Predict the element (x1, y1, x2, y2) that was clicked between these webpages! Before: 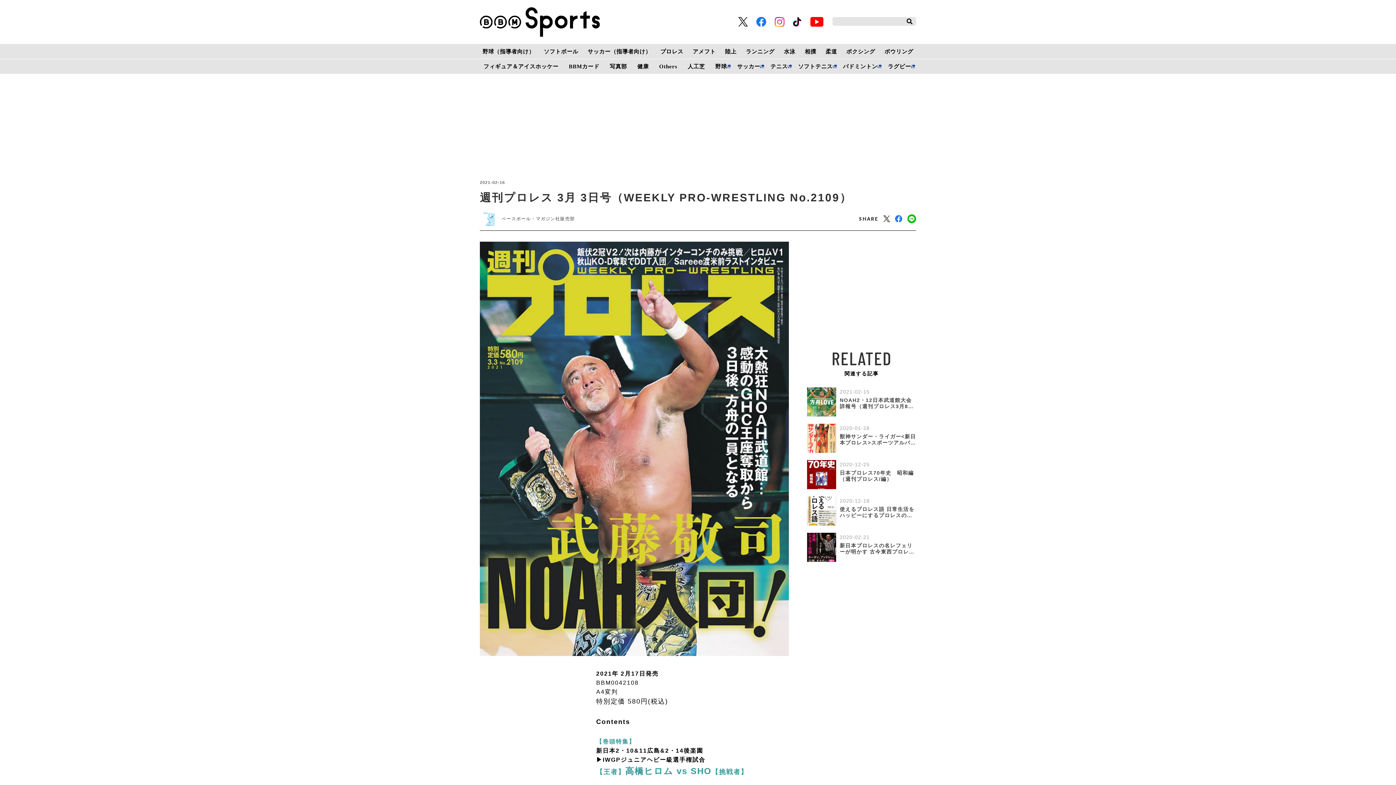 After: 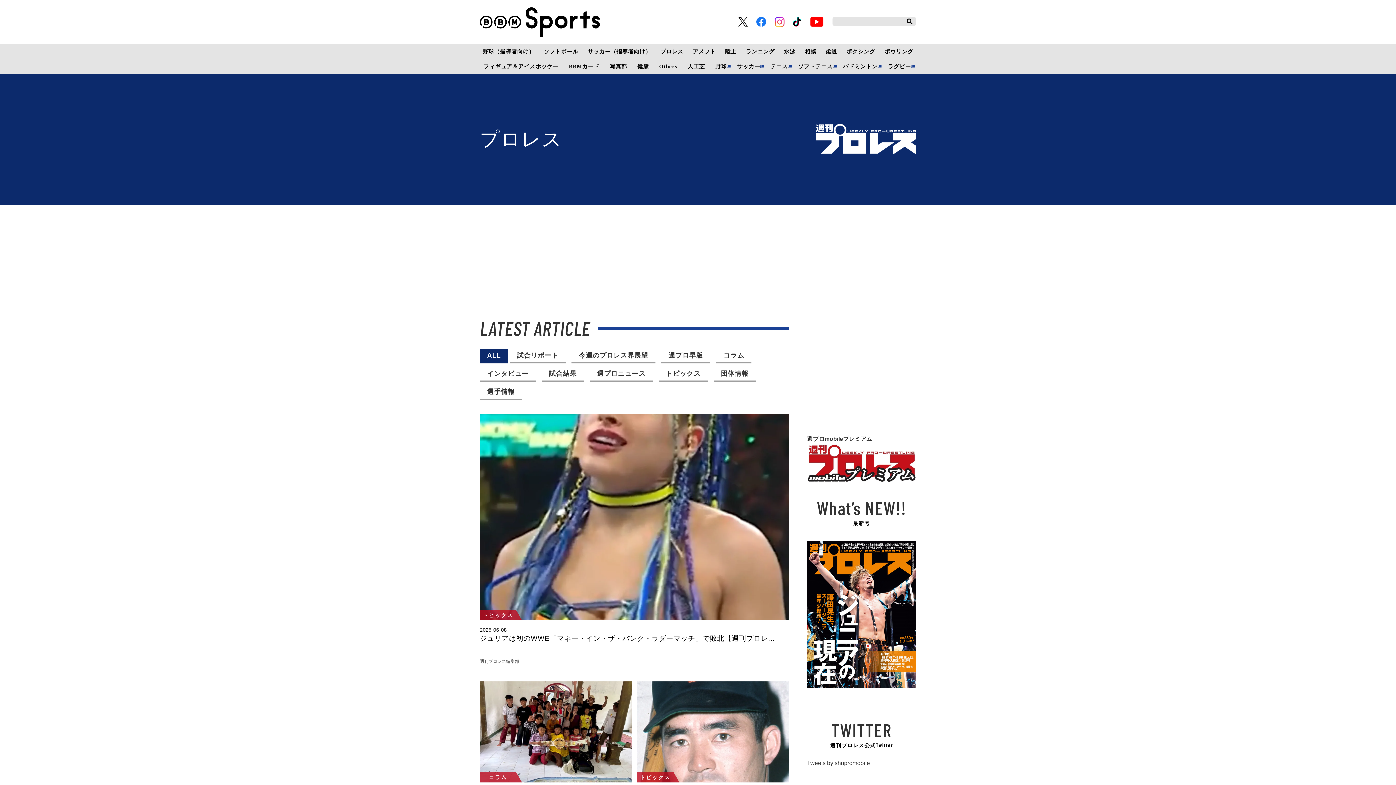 Action: bbox: (660, 44, 683, 58) label: プロレス